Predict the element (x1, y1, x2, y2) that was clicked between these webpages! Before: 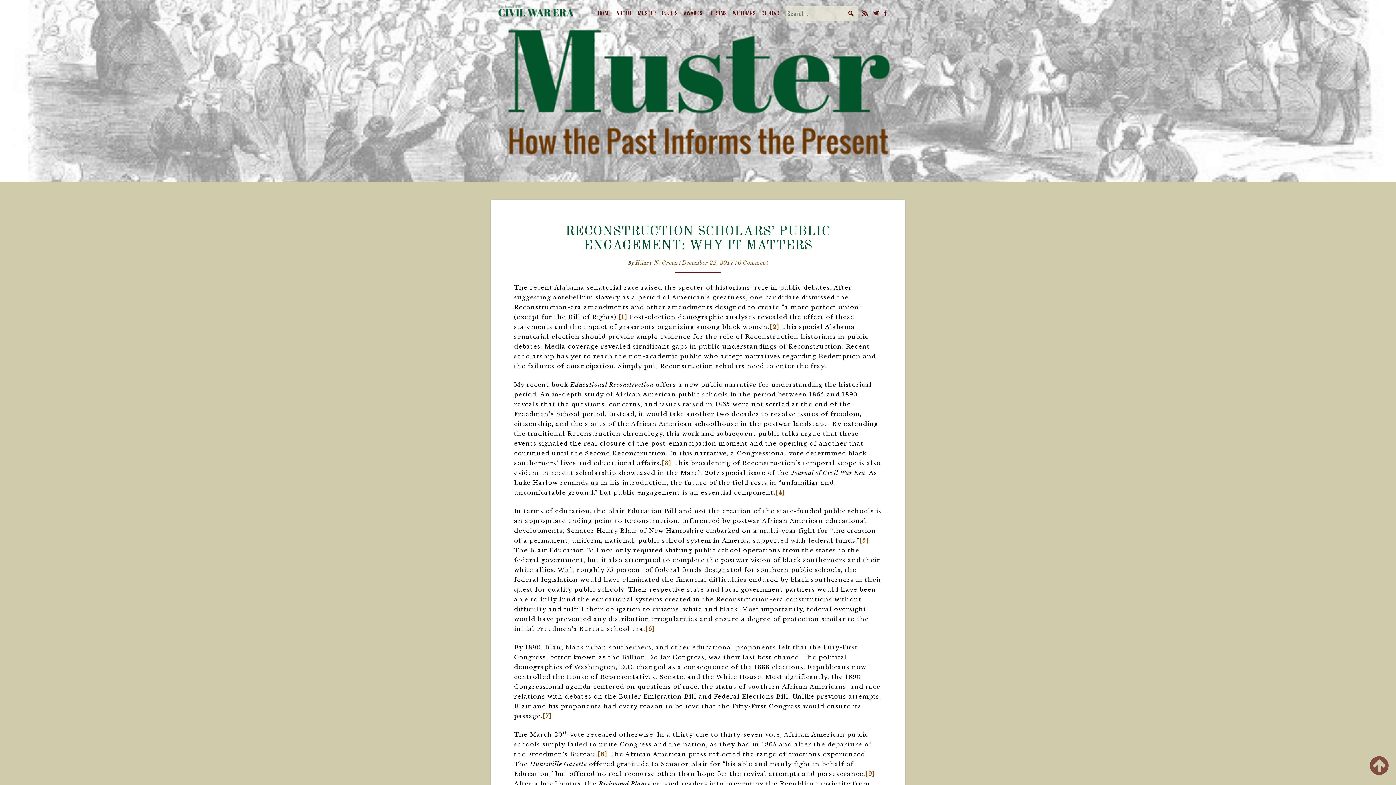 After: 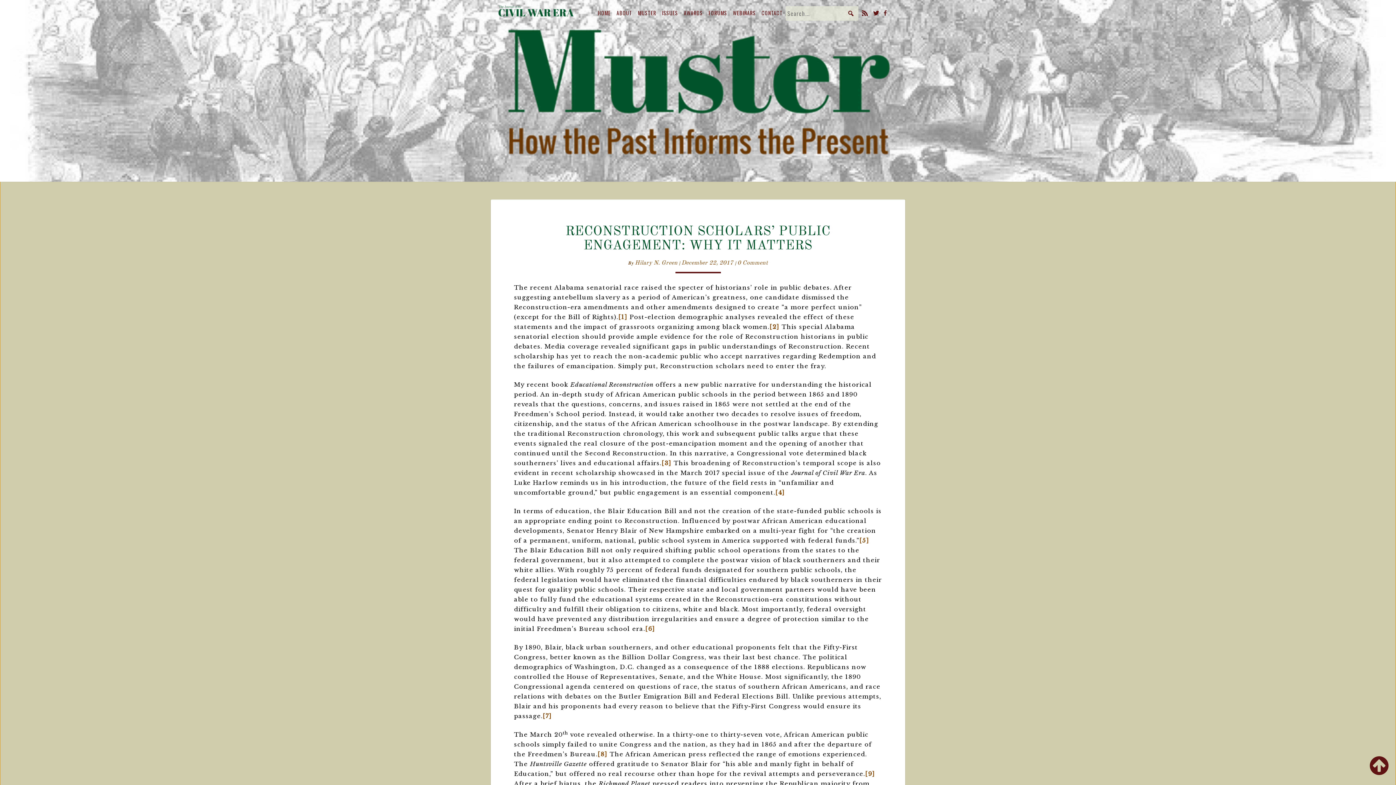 Action: bbox: (1370, 750, 1389, 781)